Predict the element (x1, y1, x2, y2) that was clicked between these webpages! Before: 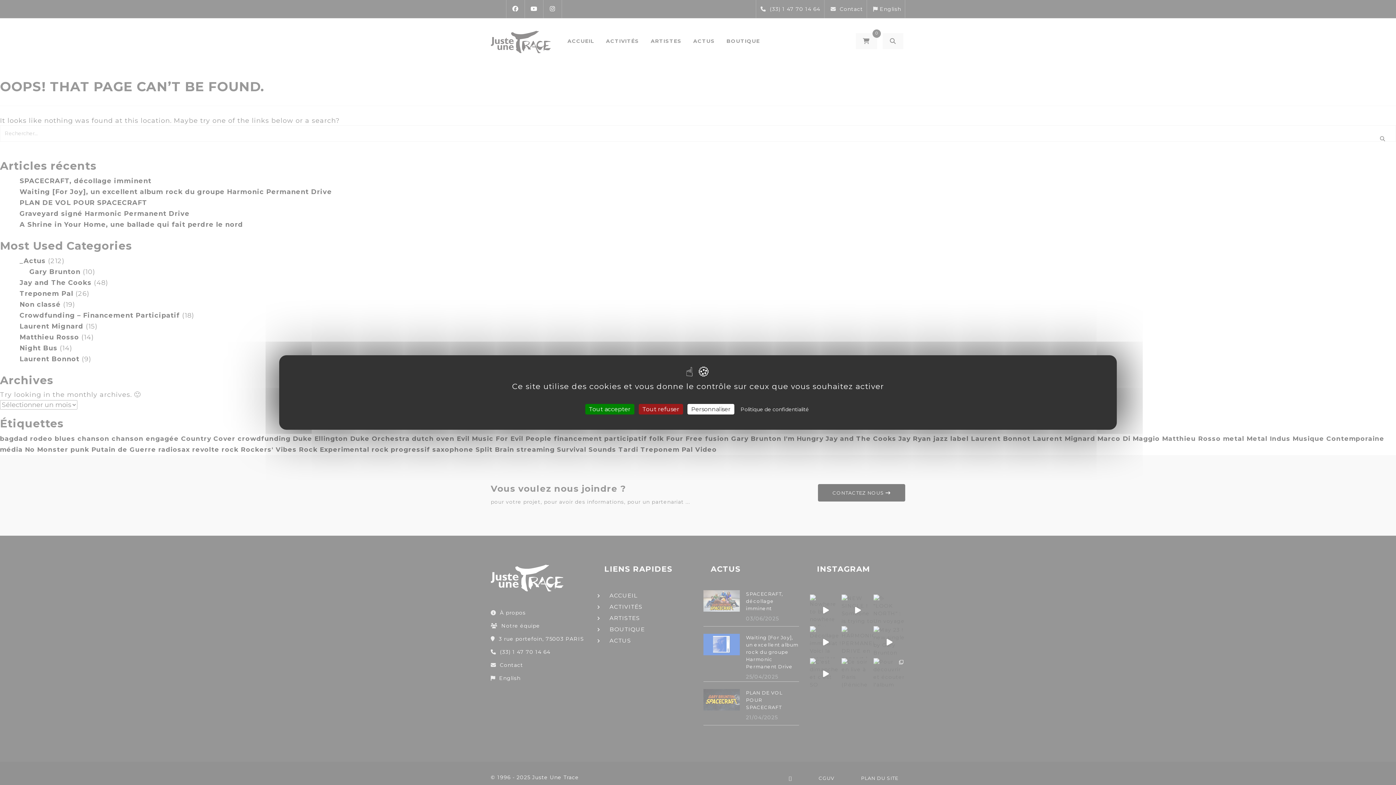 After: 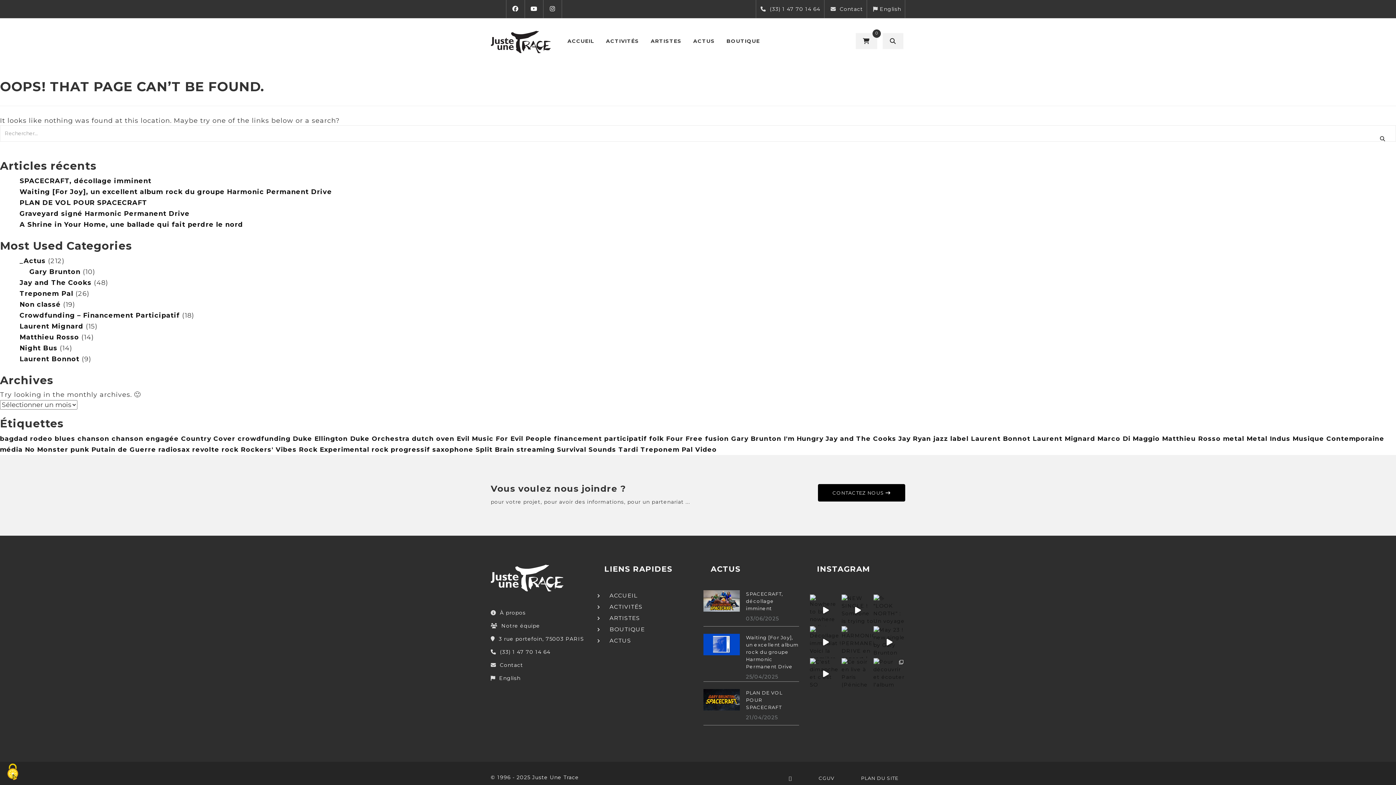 Action: bbox: (638, 404, 683, 414) label: Cookies : Tout refuser